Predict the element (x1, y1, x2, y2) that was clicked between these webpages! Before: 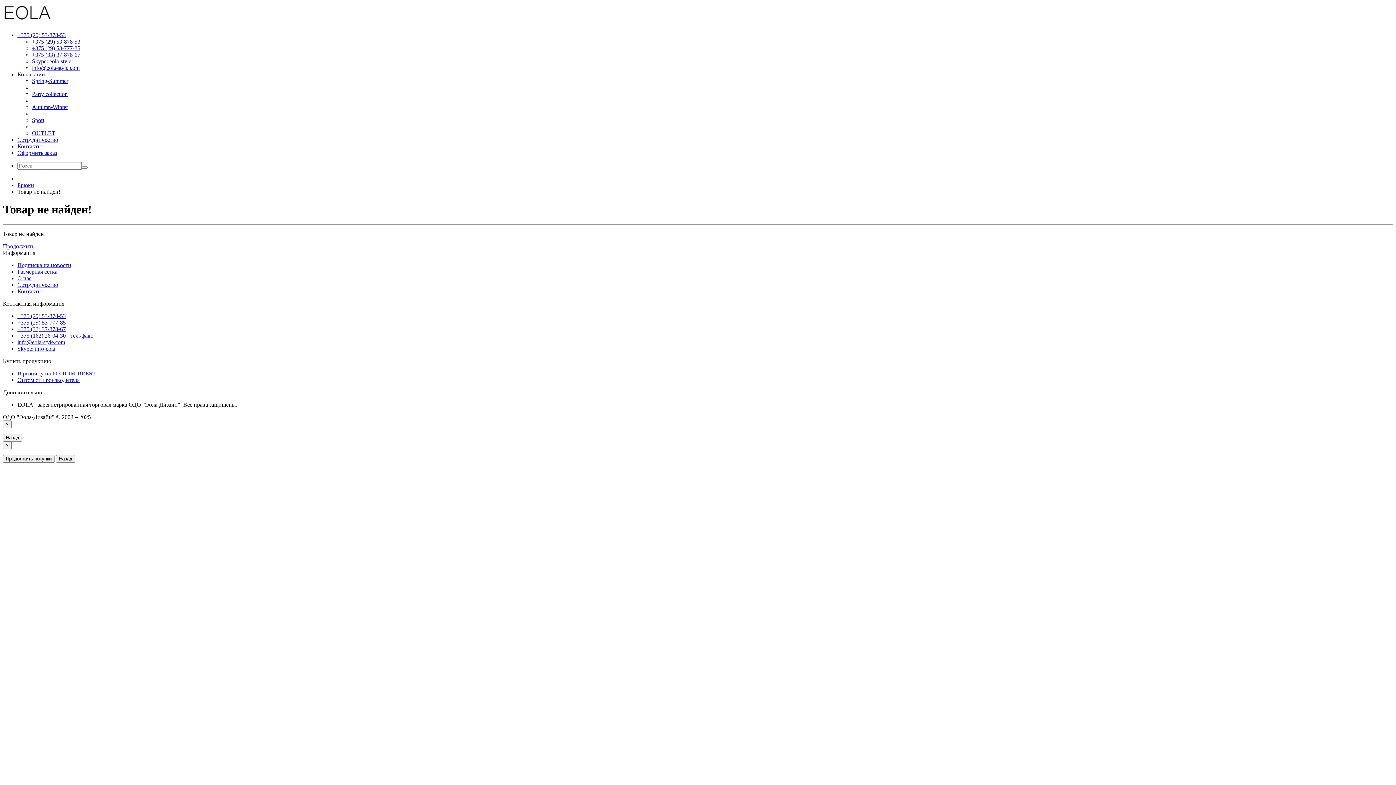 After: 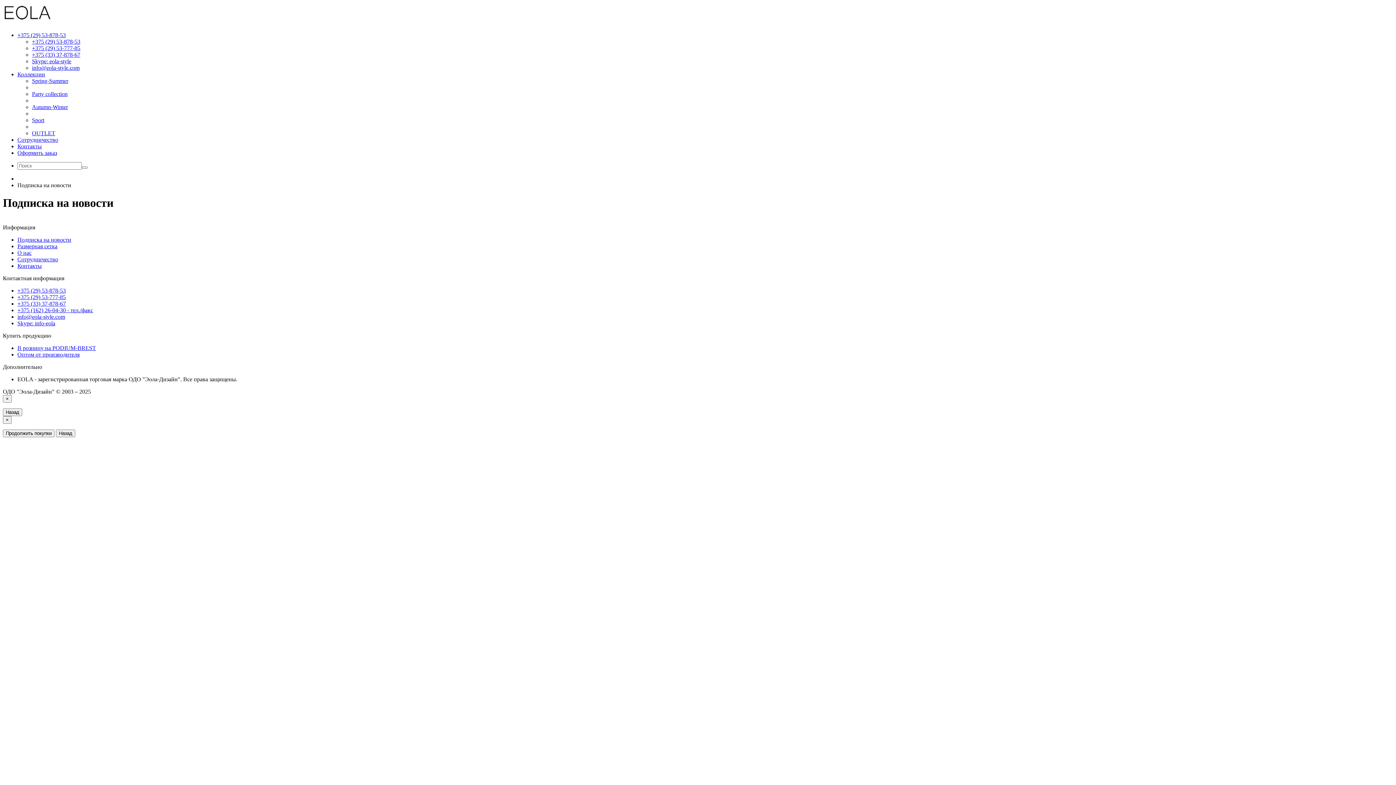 Action: label: Подписка на новости bbox: (17, 262, 71, 268)